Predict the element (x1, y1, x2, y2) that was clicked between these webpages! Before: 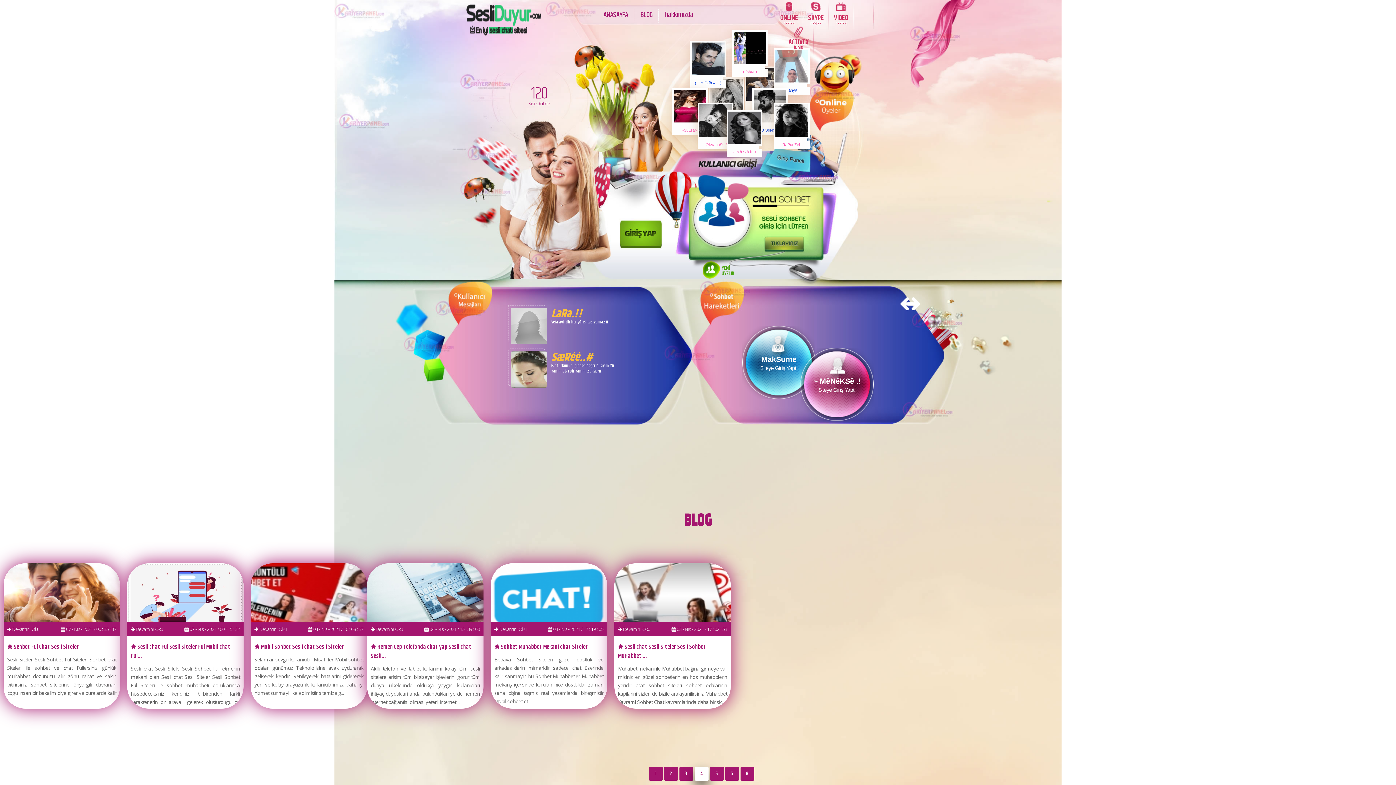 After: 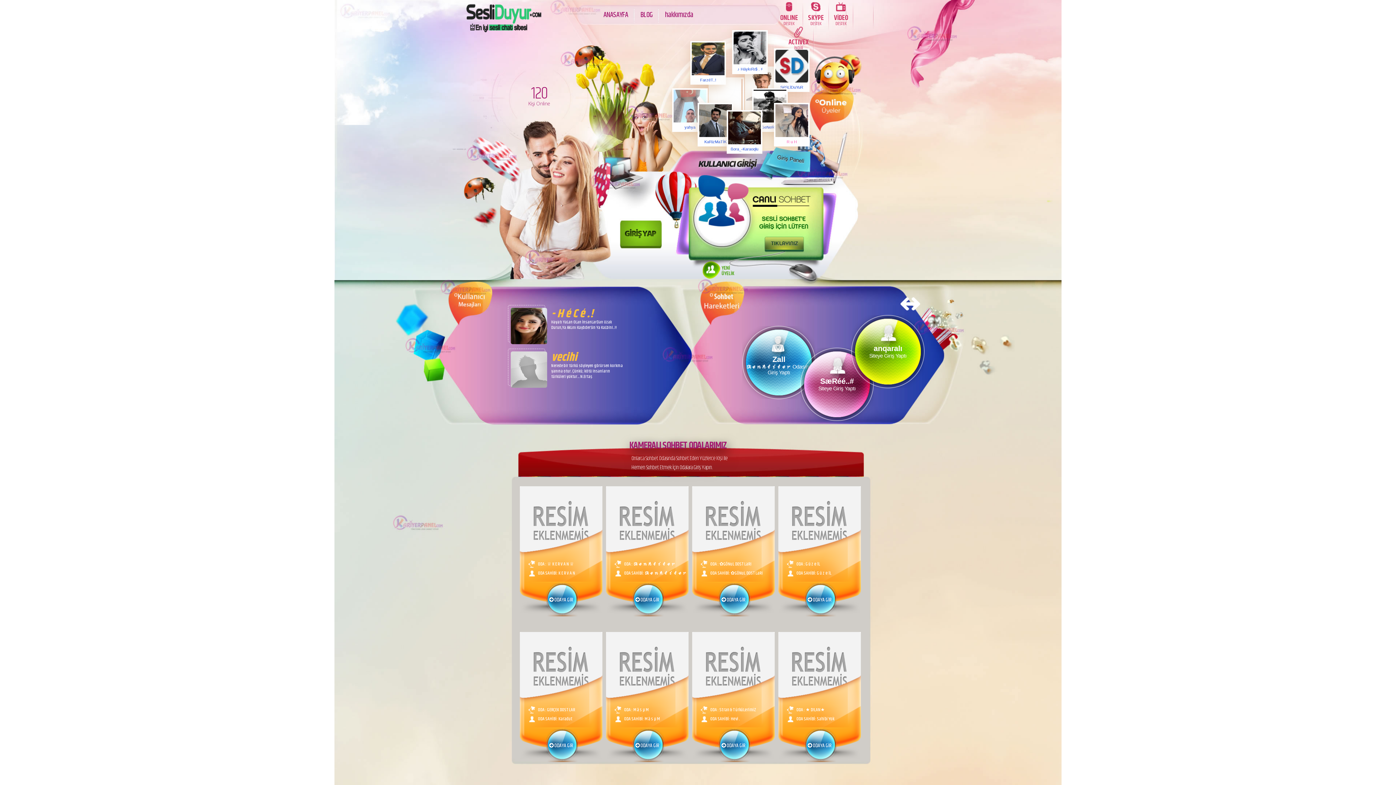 Action: bbox: (597, 7, 634, 22) label: ANASAYFA